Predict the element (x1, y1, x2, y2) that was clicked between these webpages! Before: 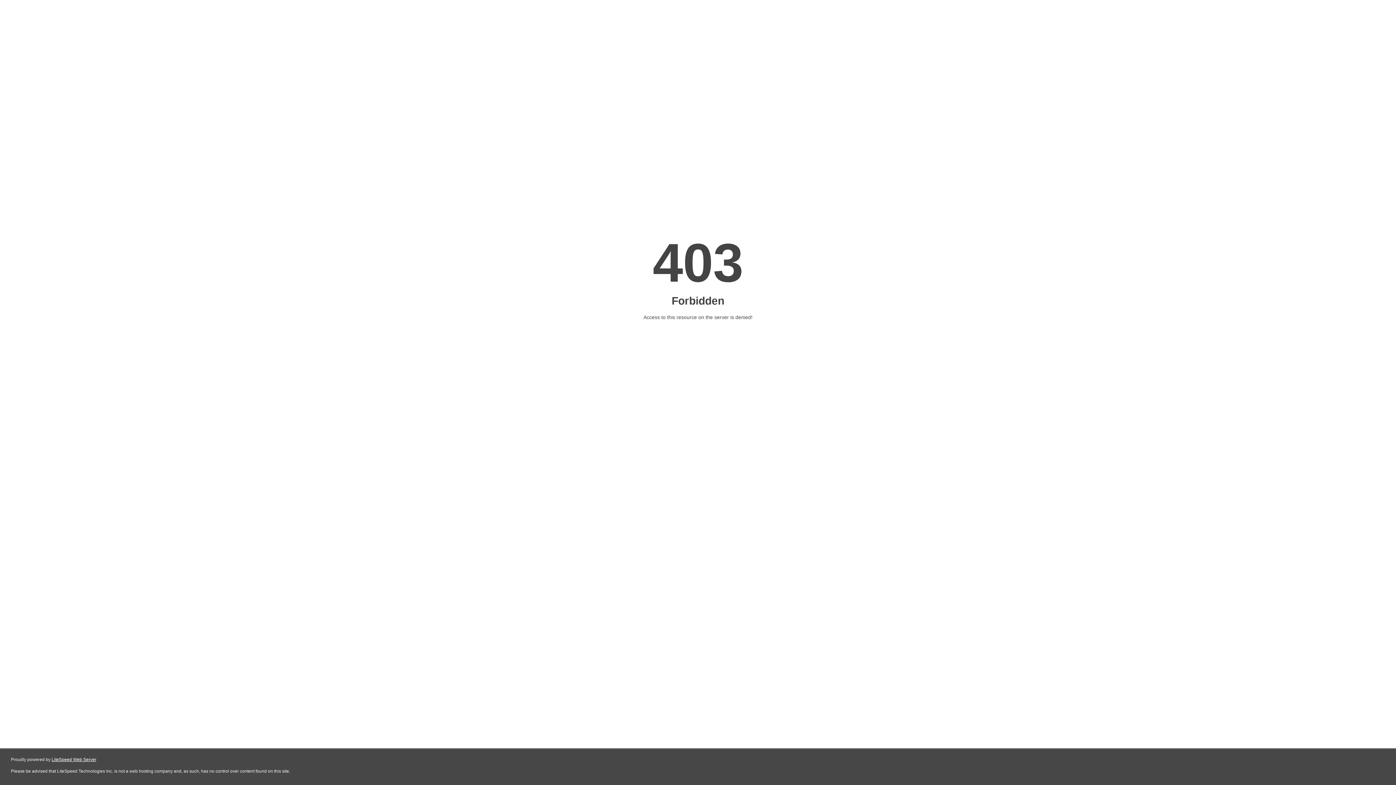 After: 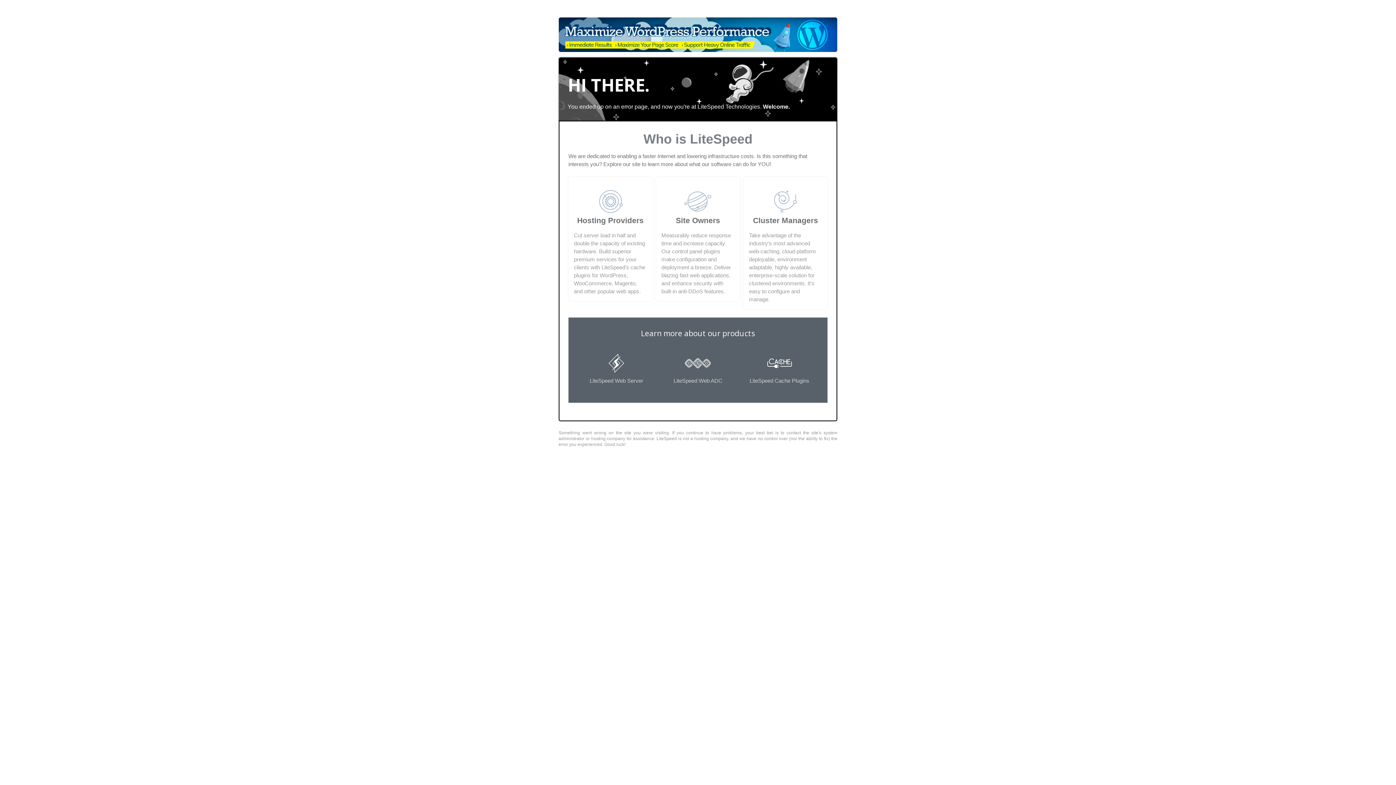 Action: bbox: (51, 757, 96, 762) label: LiteSpeed Web Server